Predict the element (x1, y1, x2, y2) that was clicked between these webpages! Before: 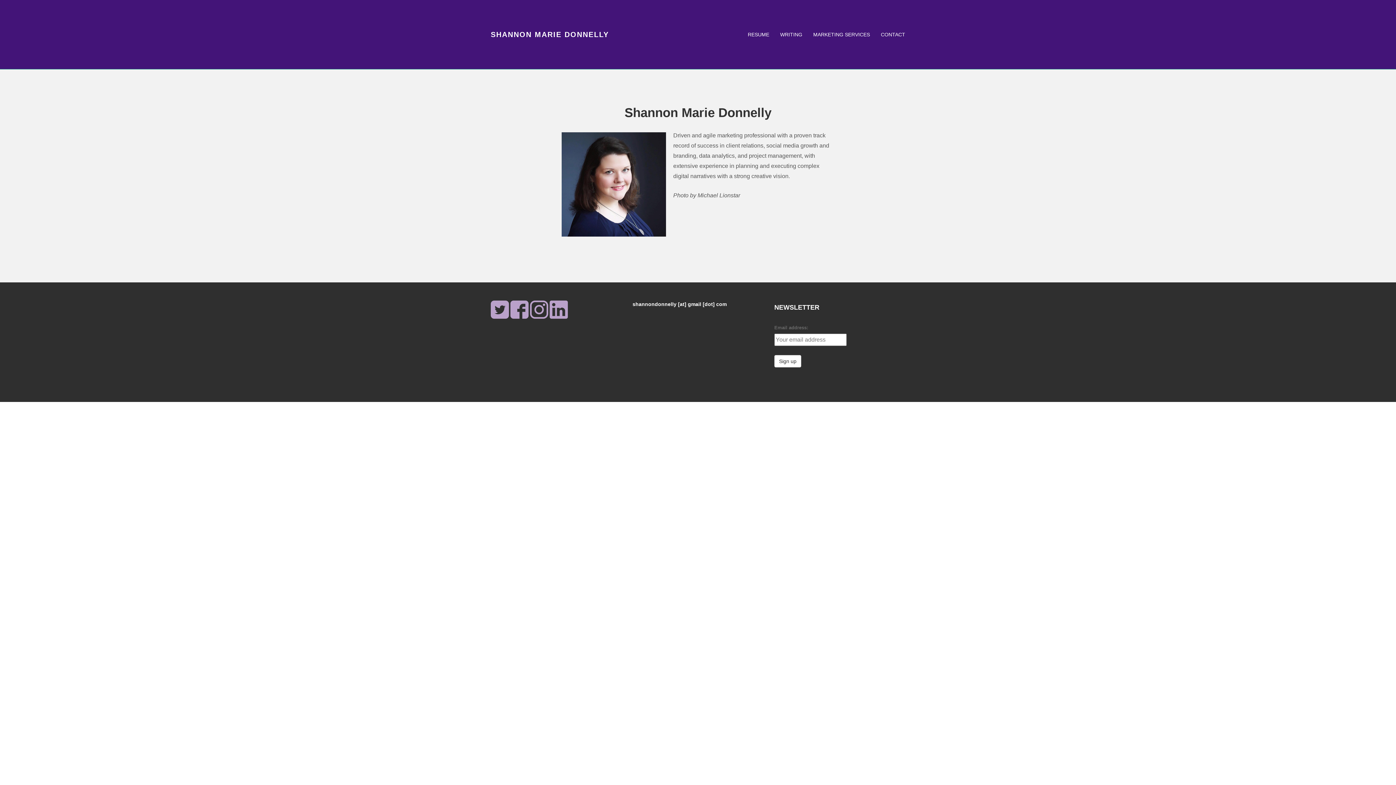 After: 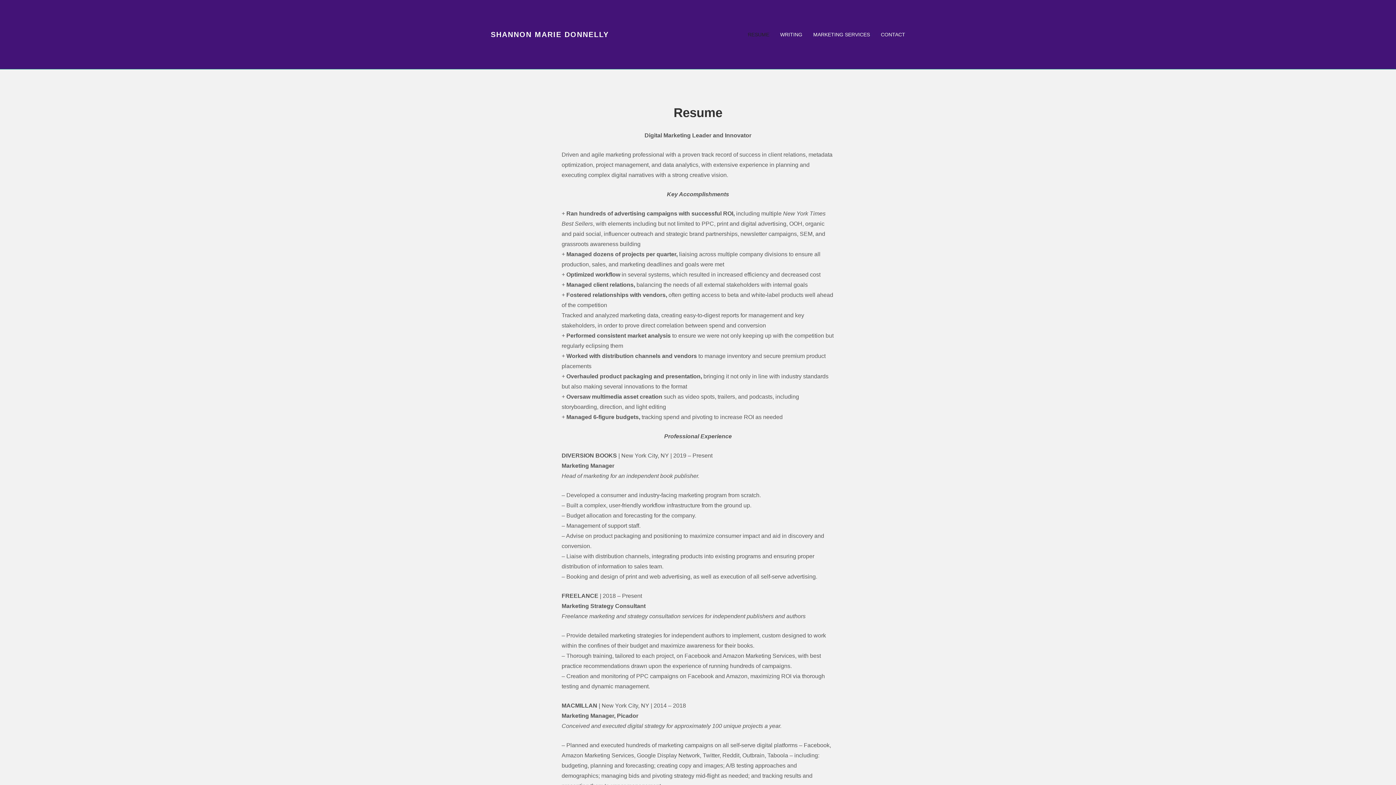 Action: bbox: (742, 25, 774, 43) label: RESUME